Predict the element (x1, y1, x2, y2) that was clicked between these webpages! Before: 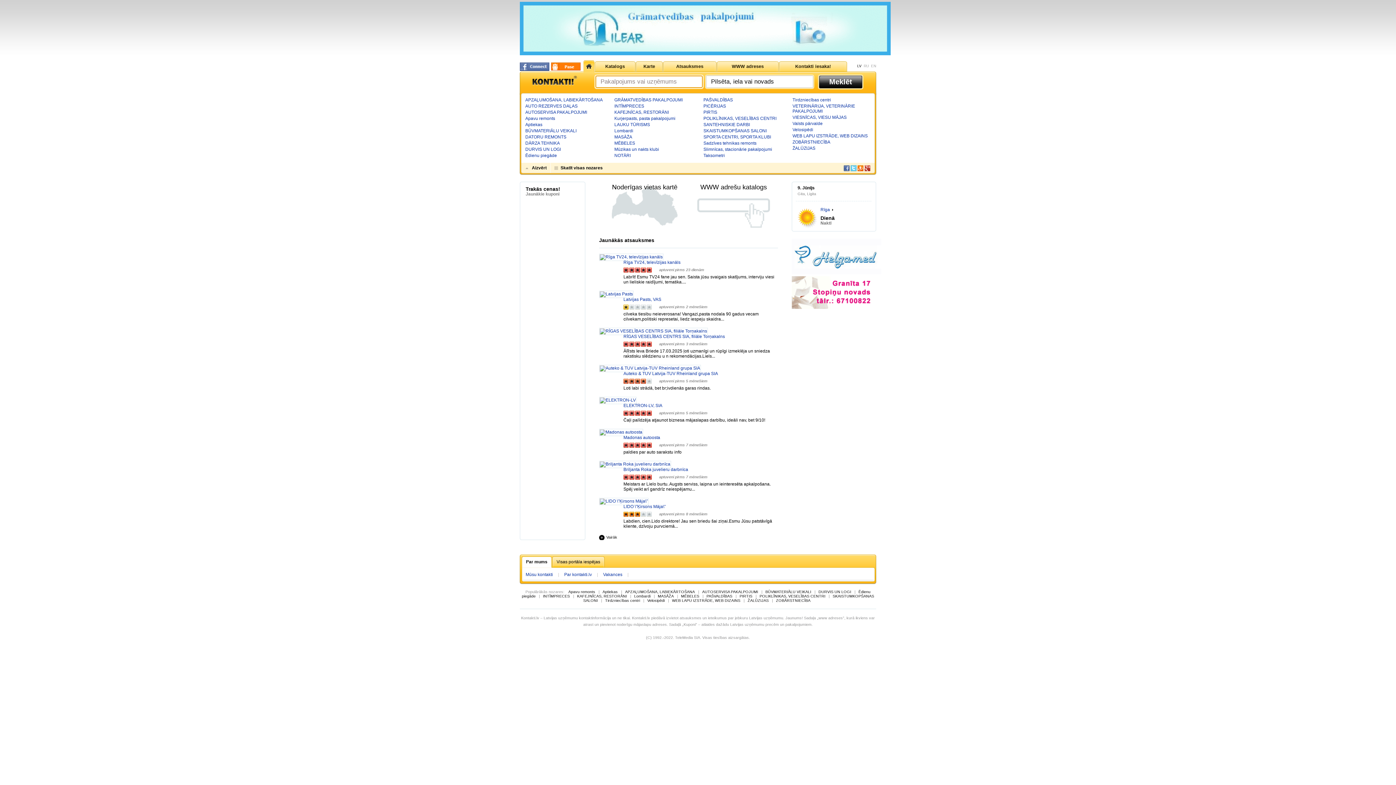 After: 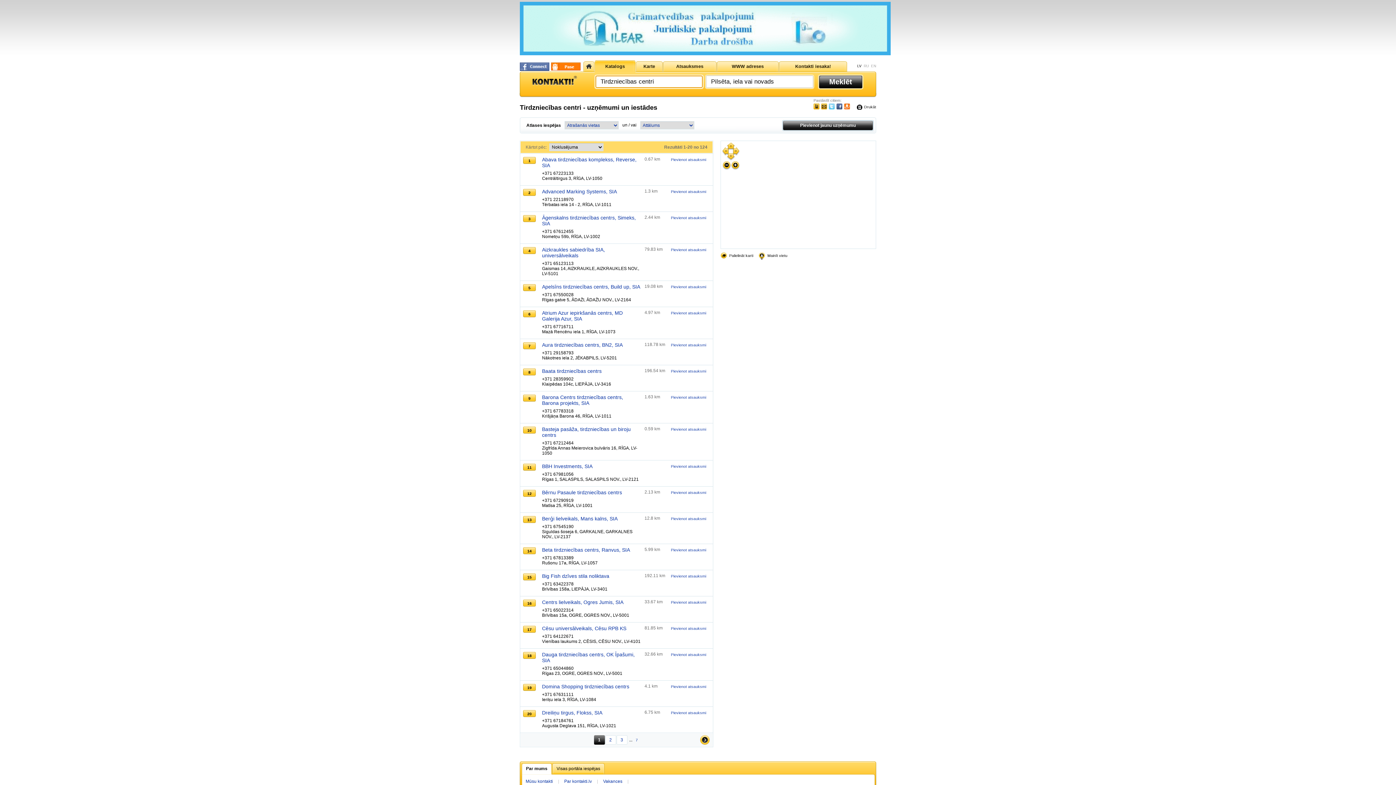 Action: bbox: (792, 97, 831, 102) label: Tirdzniecības centri